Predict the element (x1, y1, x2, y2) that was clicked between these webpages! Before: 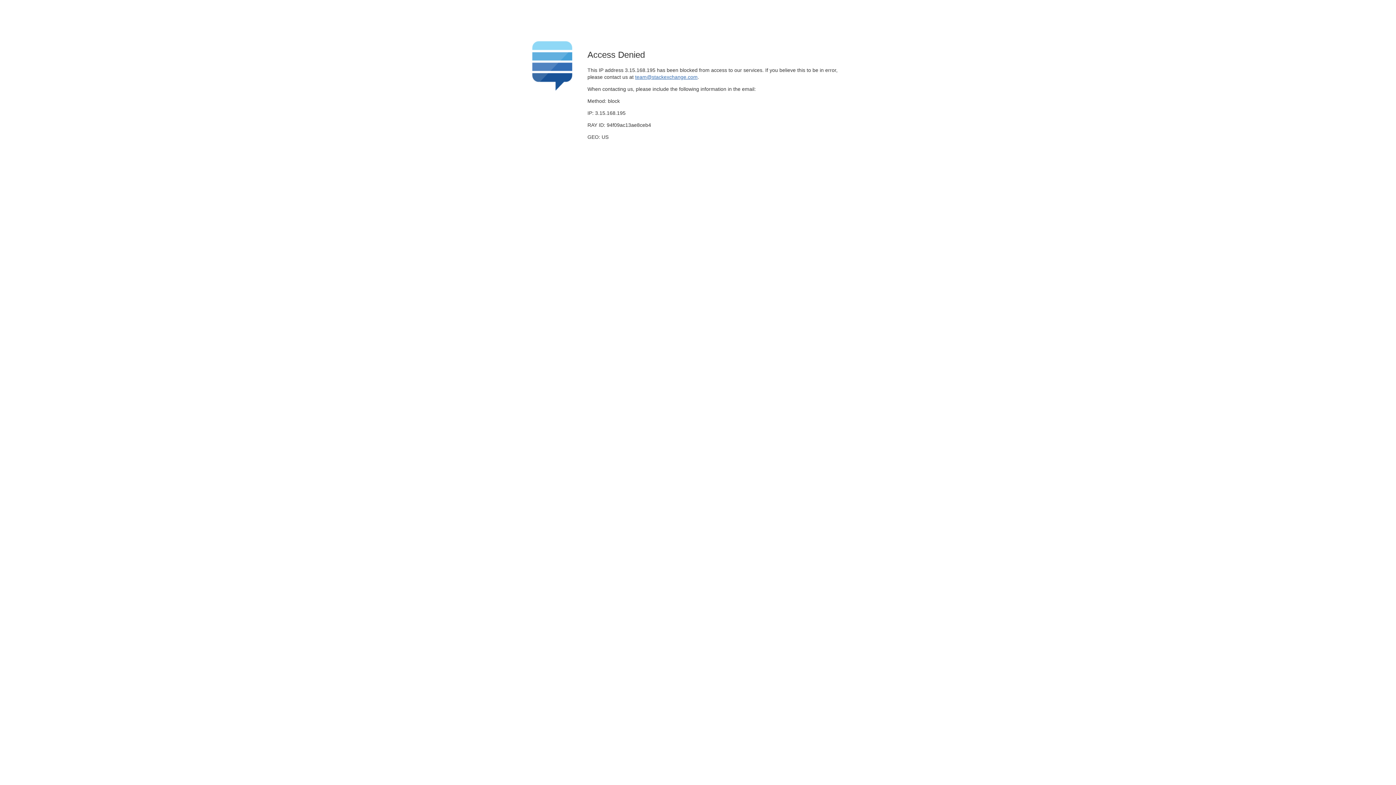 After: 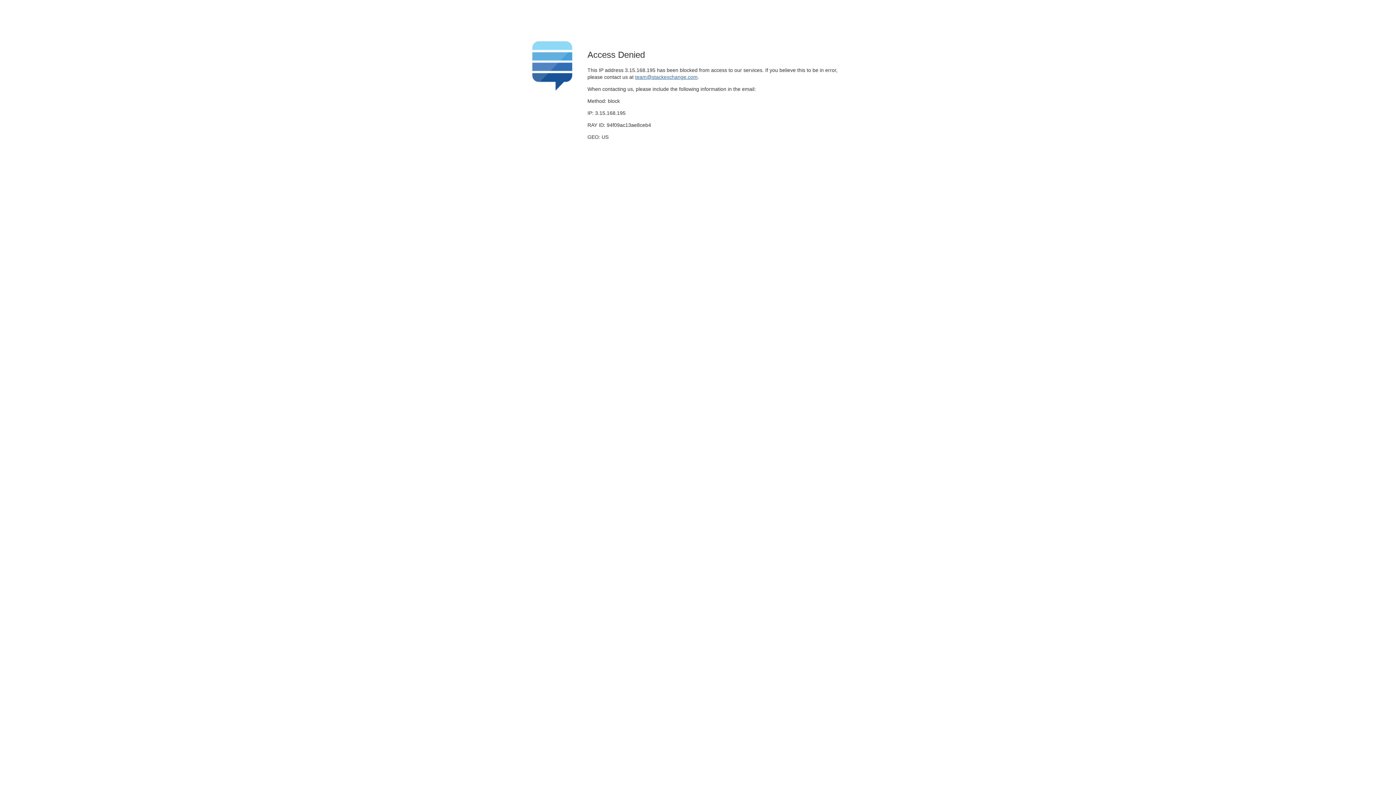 Action: bbox: (635, 74, 697, 79) label: team@stackexchange.com